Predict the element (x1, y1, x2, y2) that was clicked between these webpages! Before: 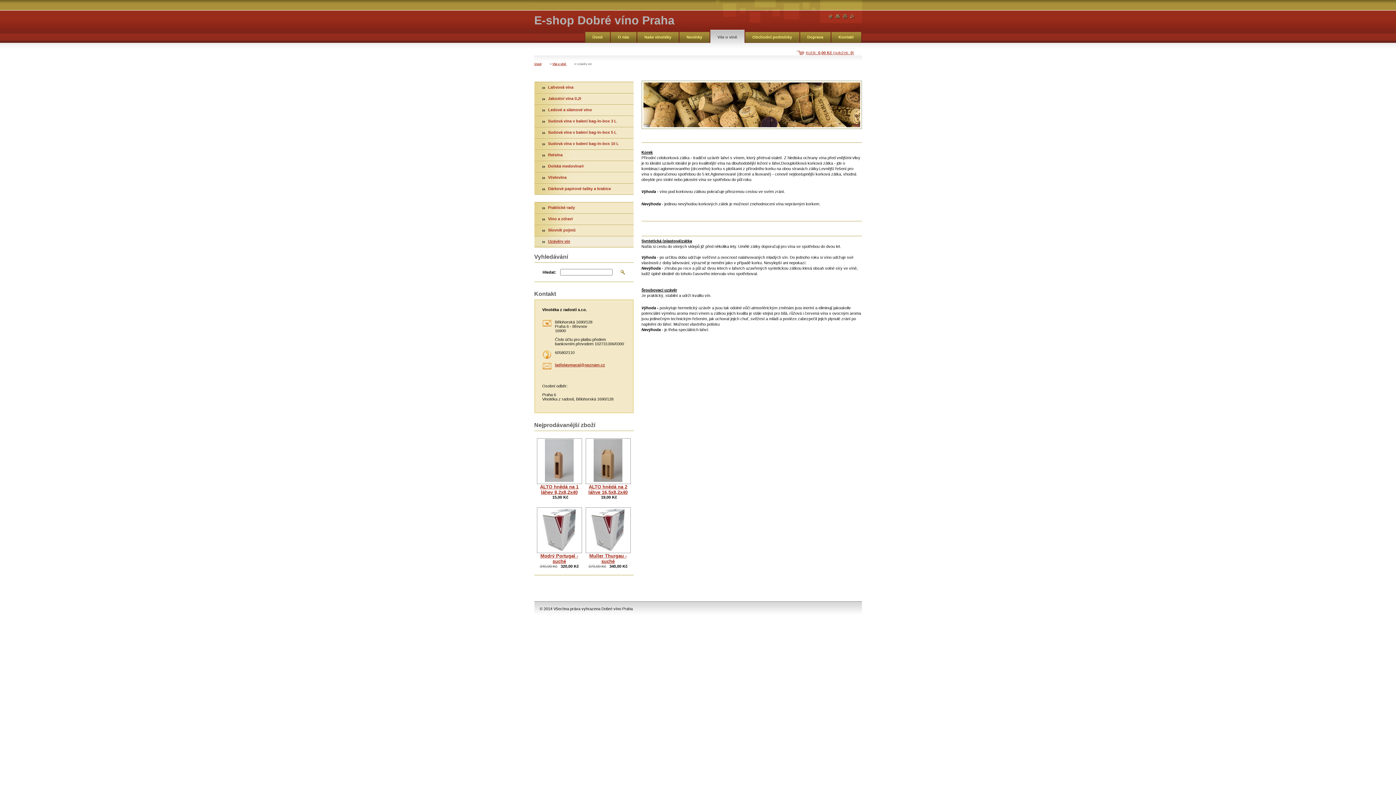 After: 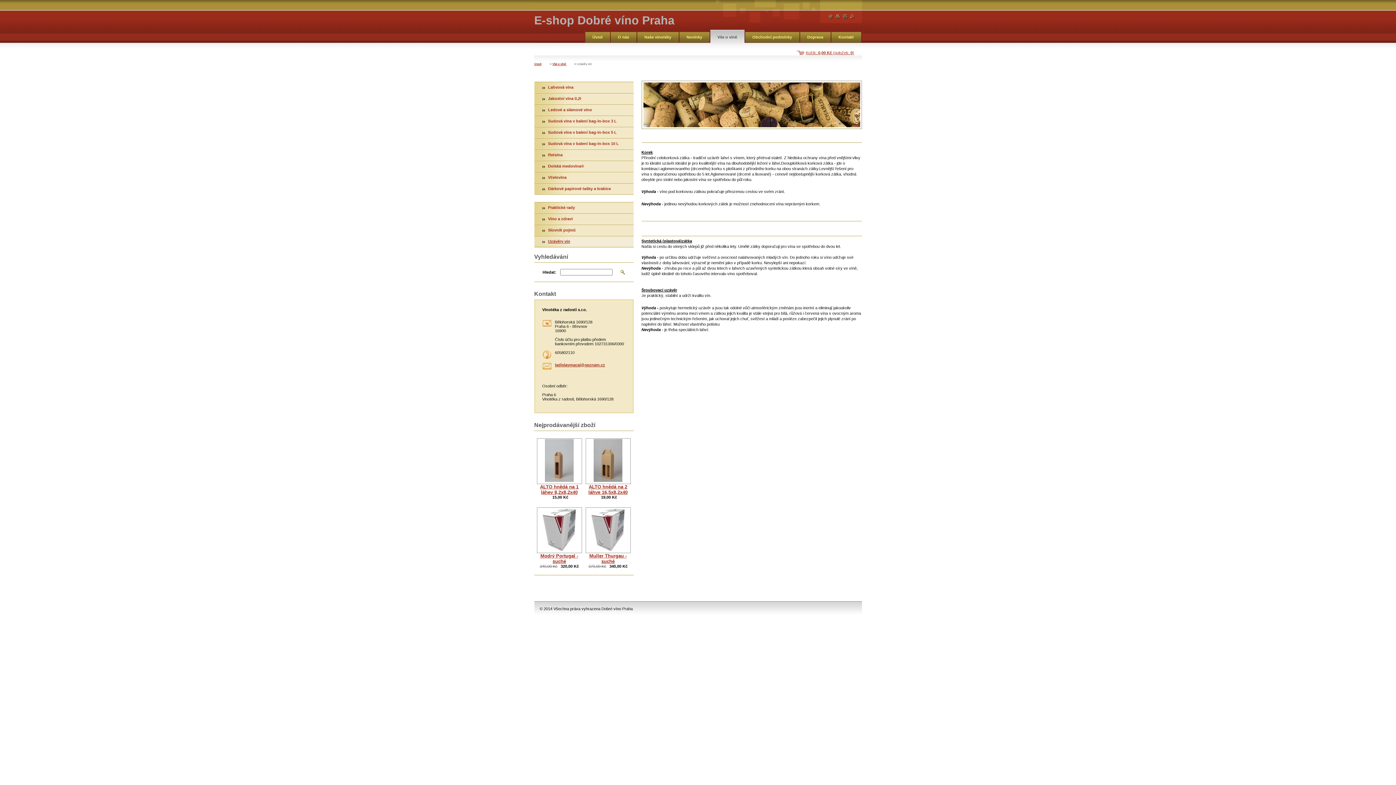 Action: bbox: (843, 14, 847, 18)